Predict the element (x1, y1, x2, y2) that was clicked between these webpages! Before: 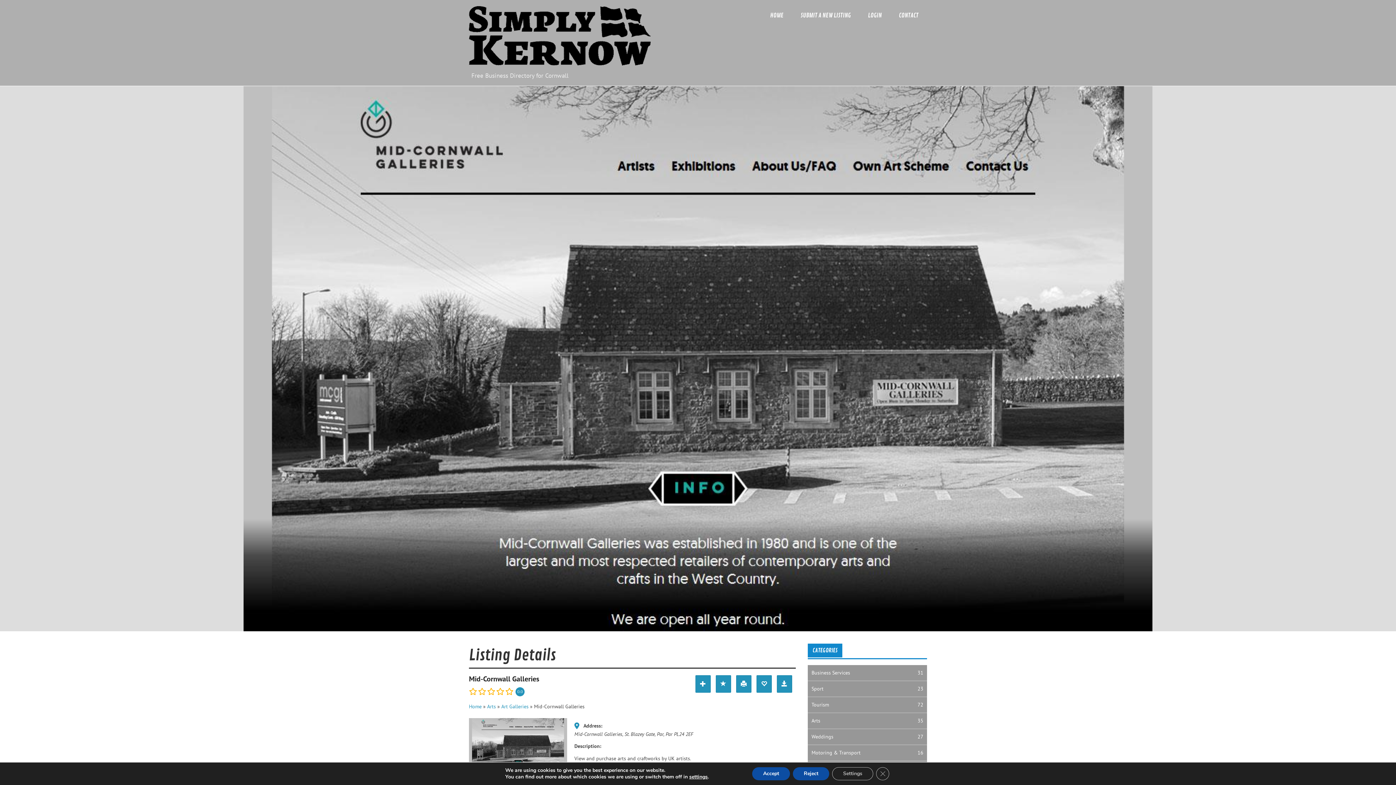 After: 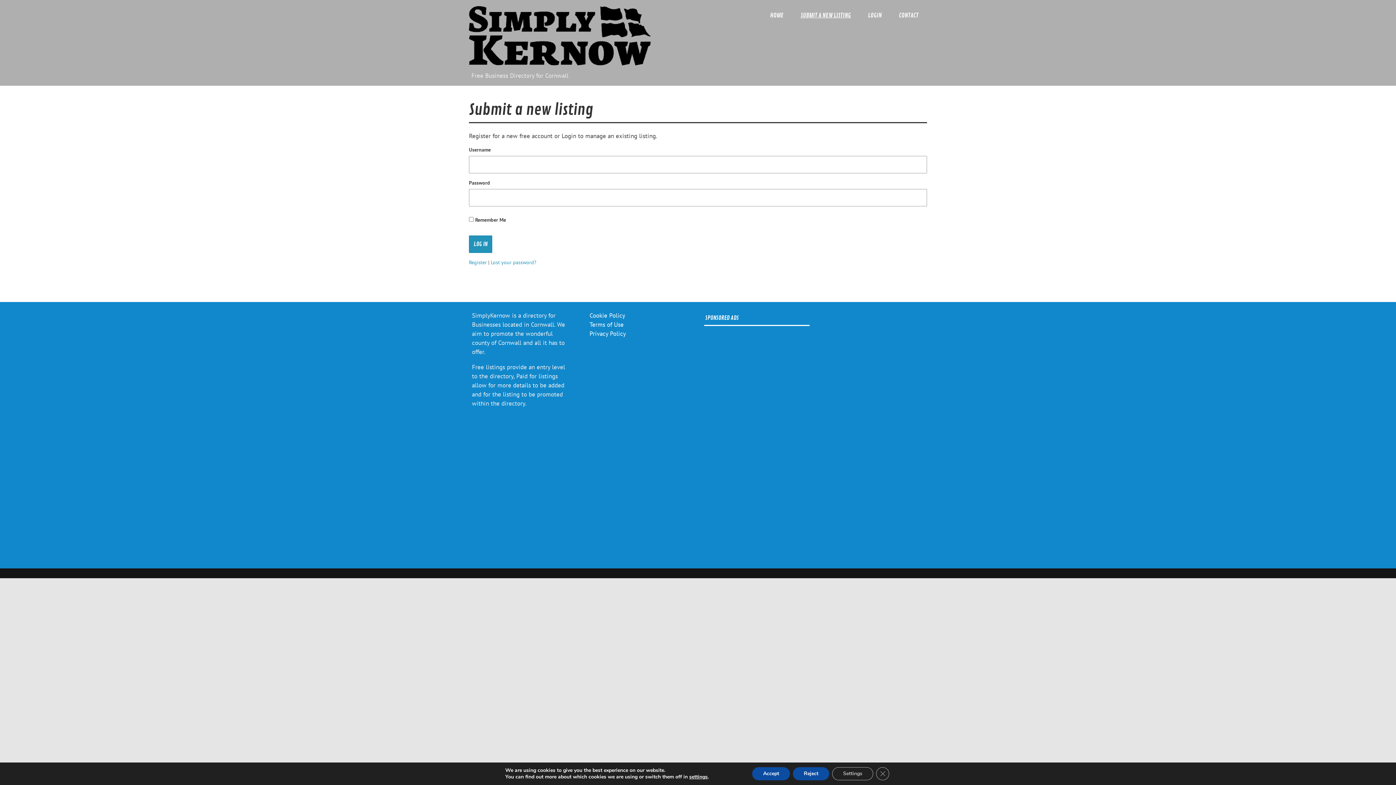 Action: bbox: (695, 675, 710, 693)